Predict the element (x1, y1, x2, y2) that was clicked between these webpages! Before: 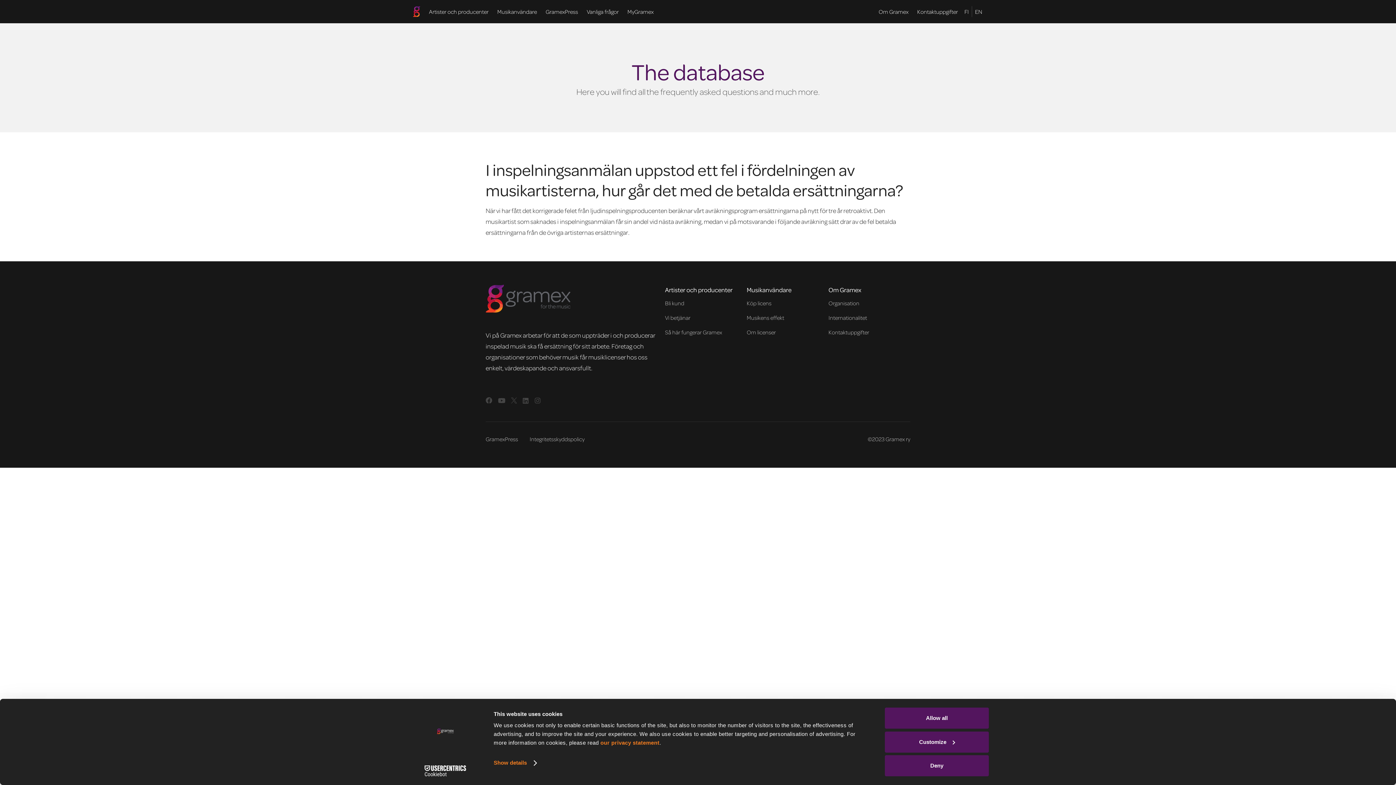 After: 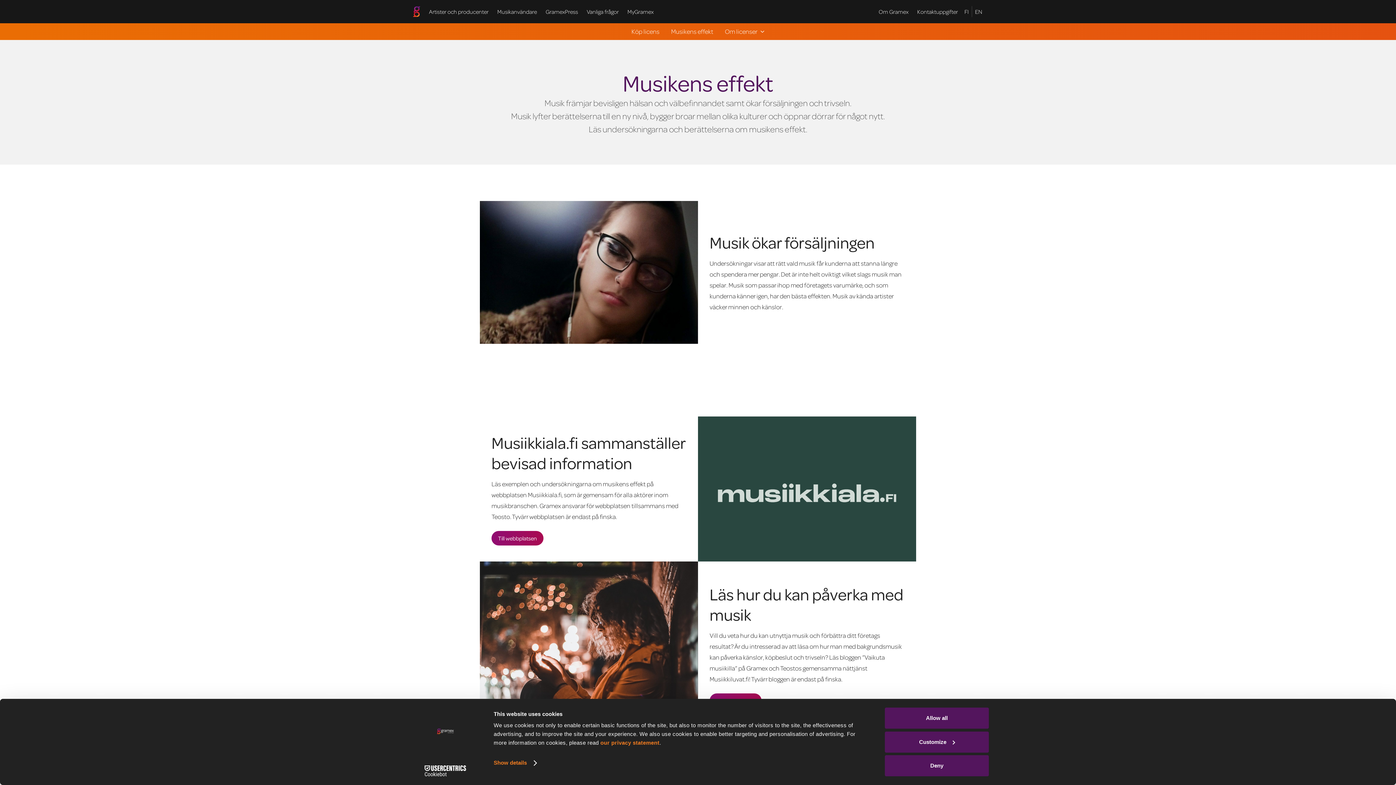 Action: label: Musikens effekt bbox: (746, 312, 828, 323)